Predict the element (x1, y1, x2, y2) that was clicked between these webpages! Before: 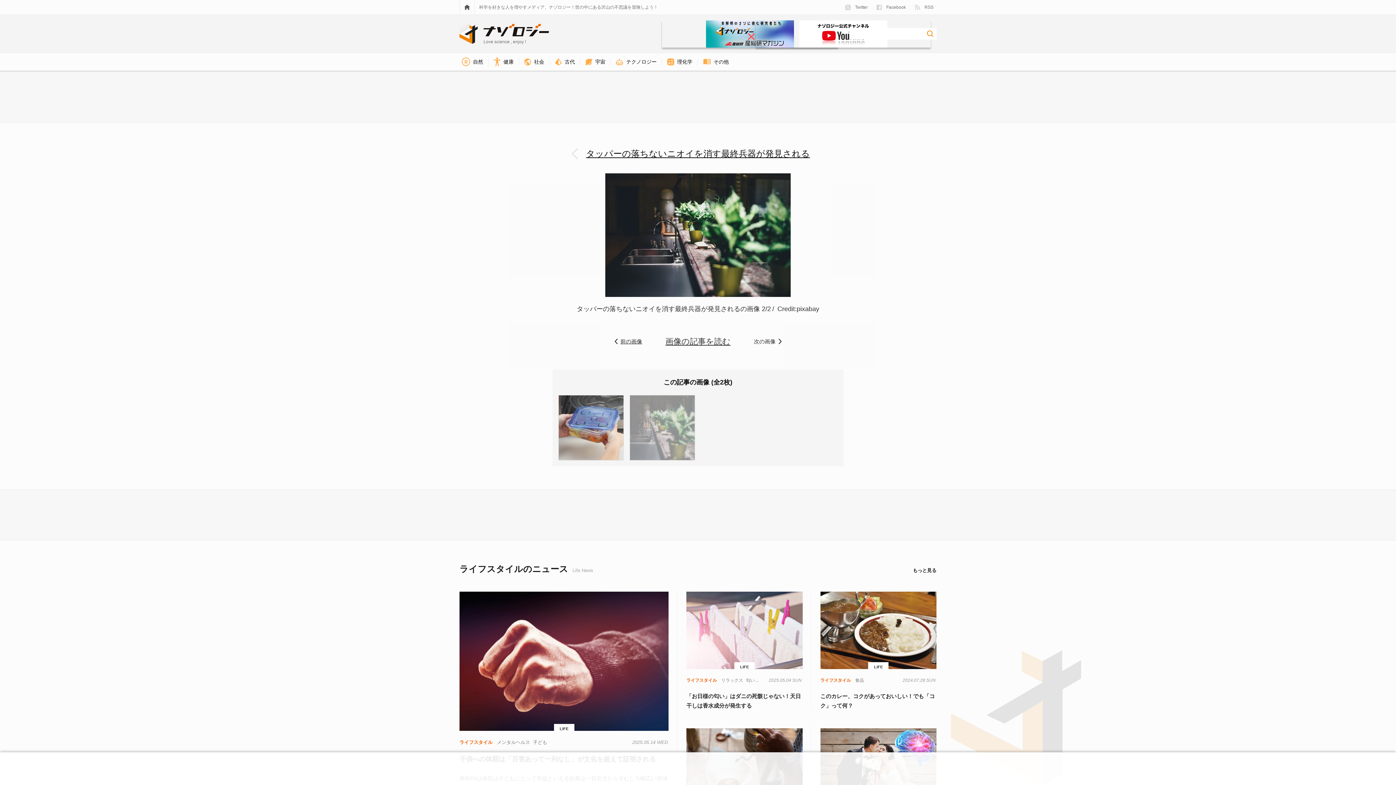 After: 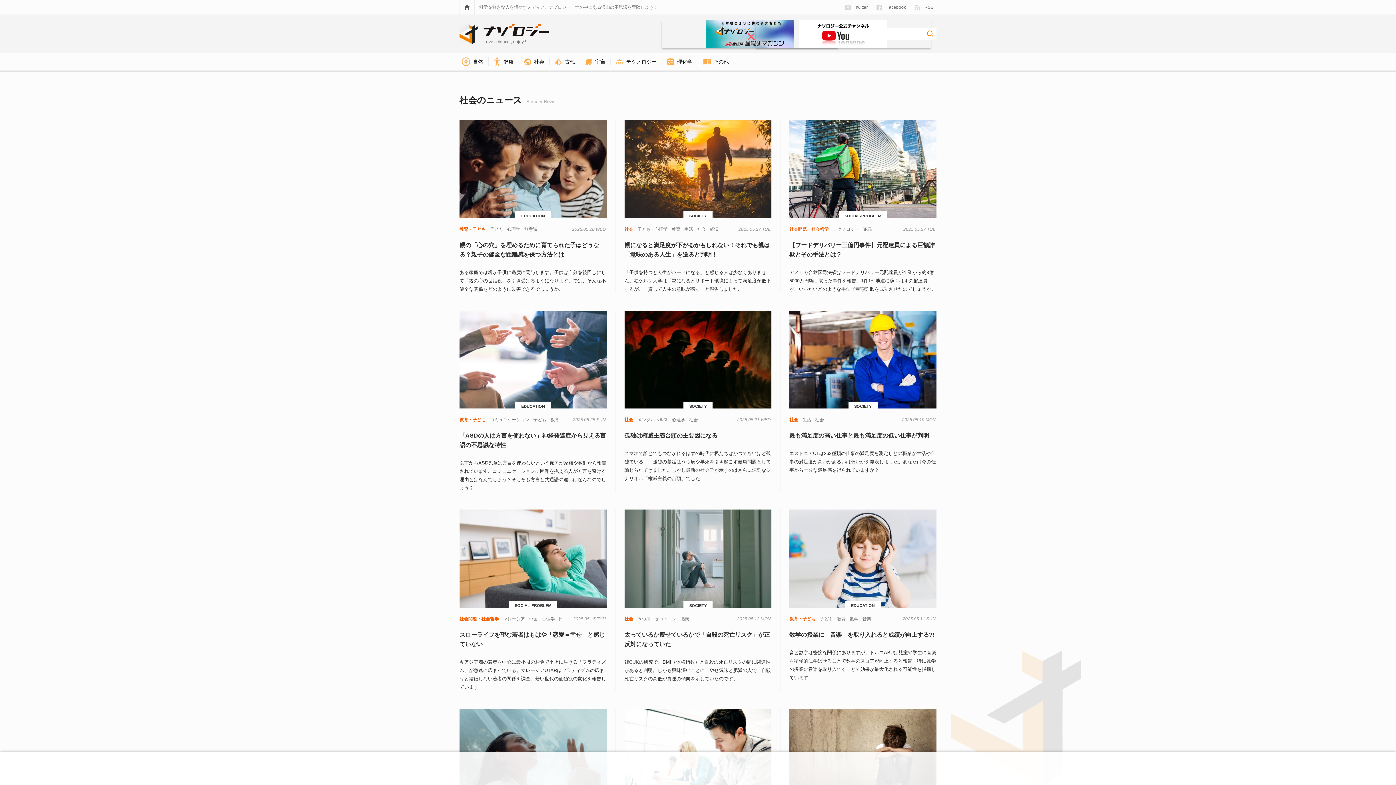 Action: label: 社会 bbox: (522, 56, 546, 66)